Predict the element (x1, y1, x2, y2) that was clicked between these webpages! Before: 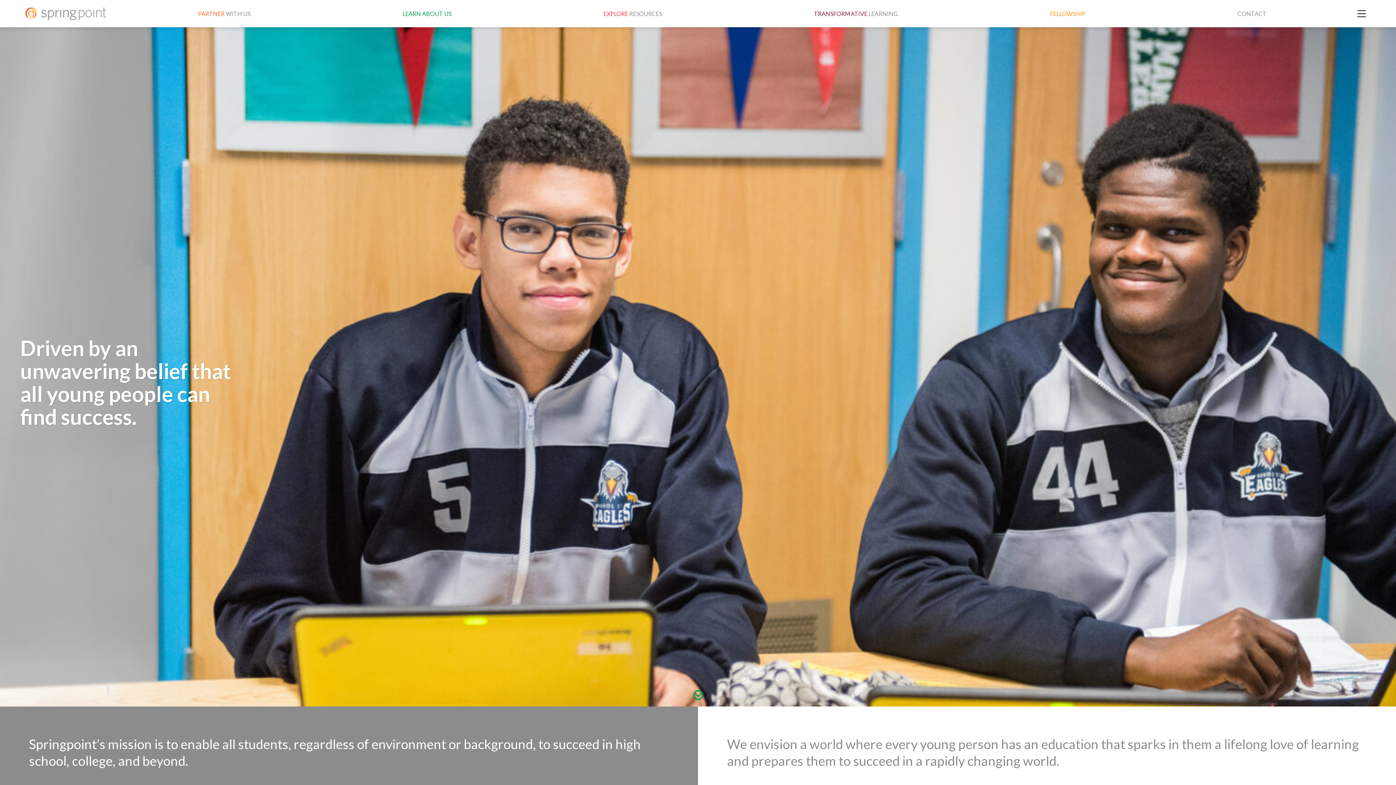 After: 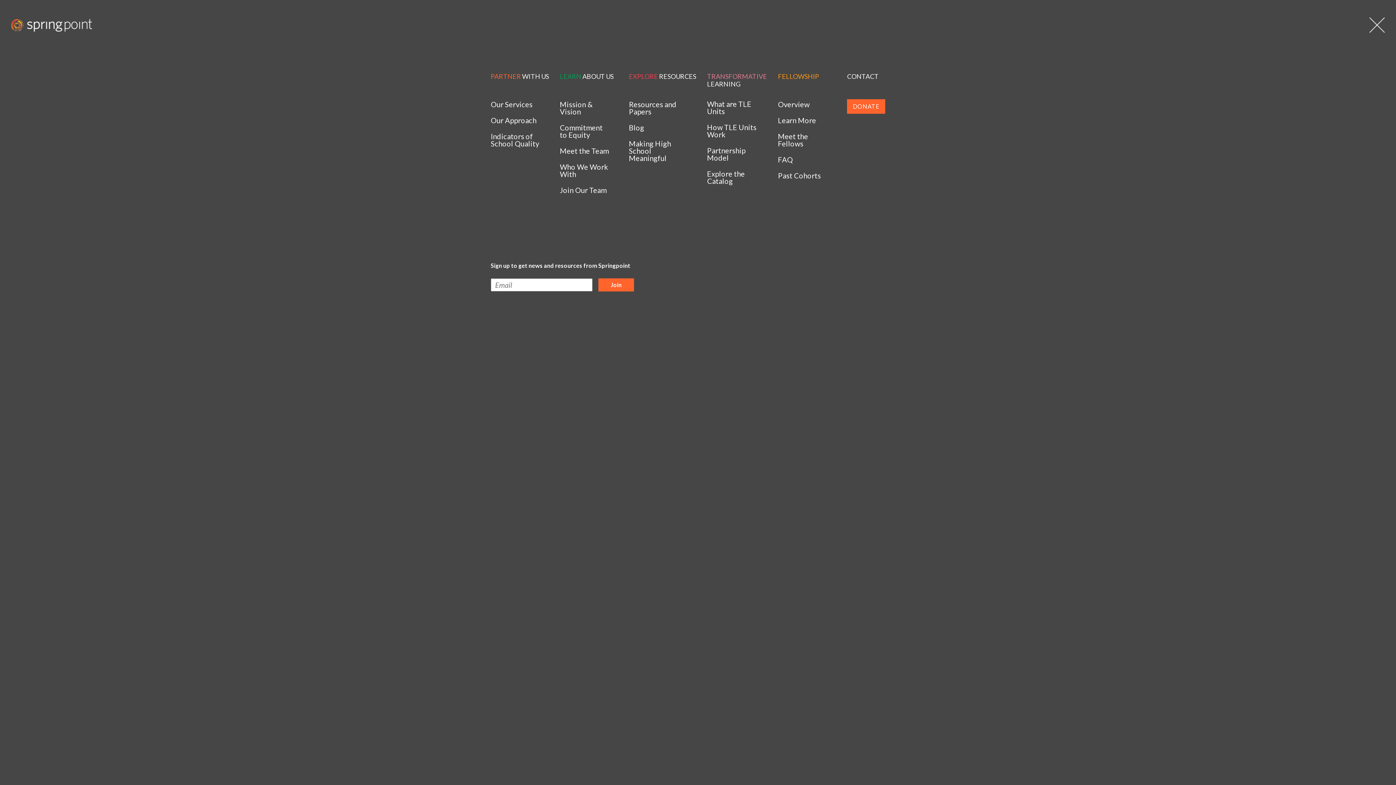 Action: bbox: (1353, 7, 1370, 19)